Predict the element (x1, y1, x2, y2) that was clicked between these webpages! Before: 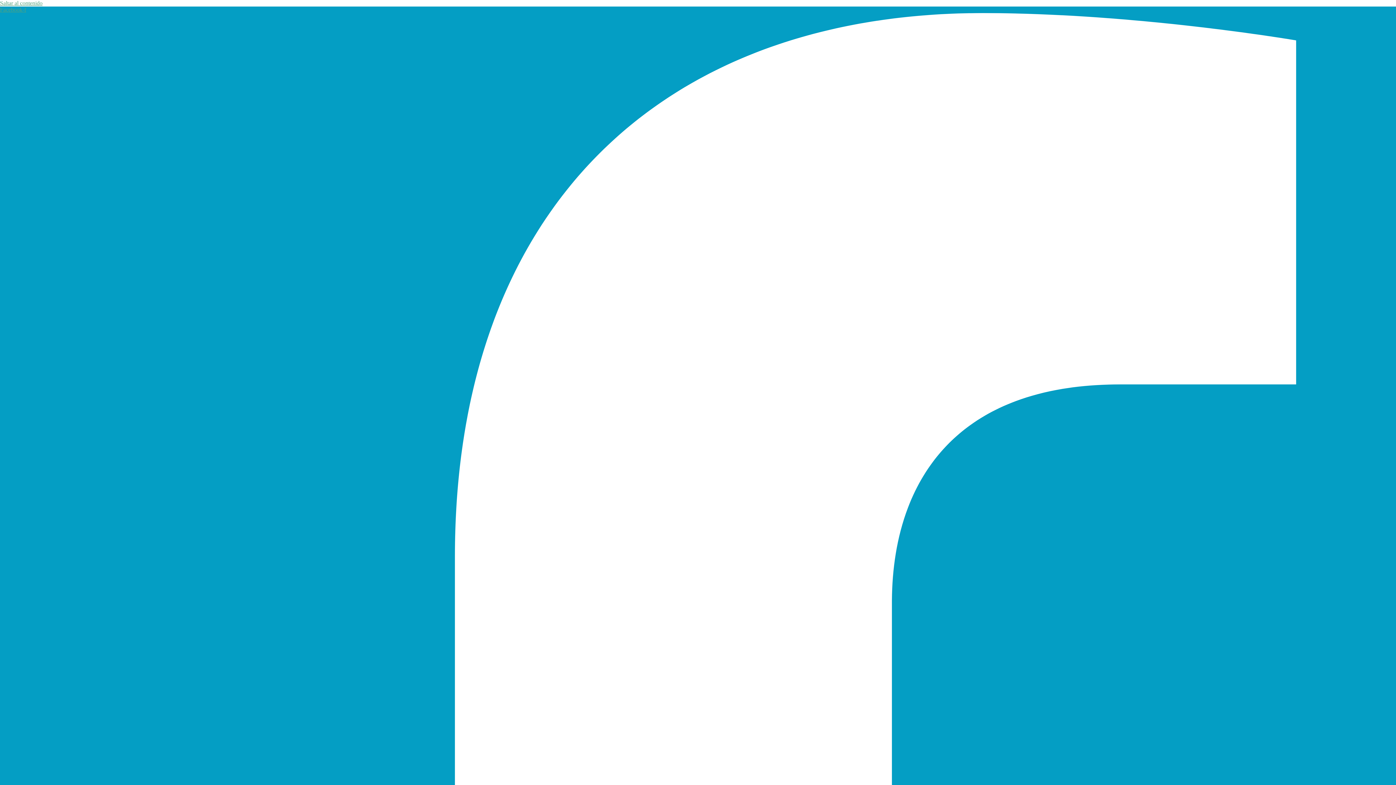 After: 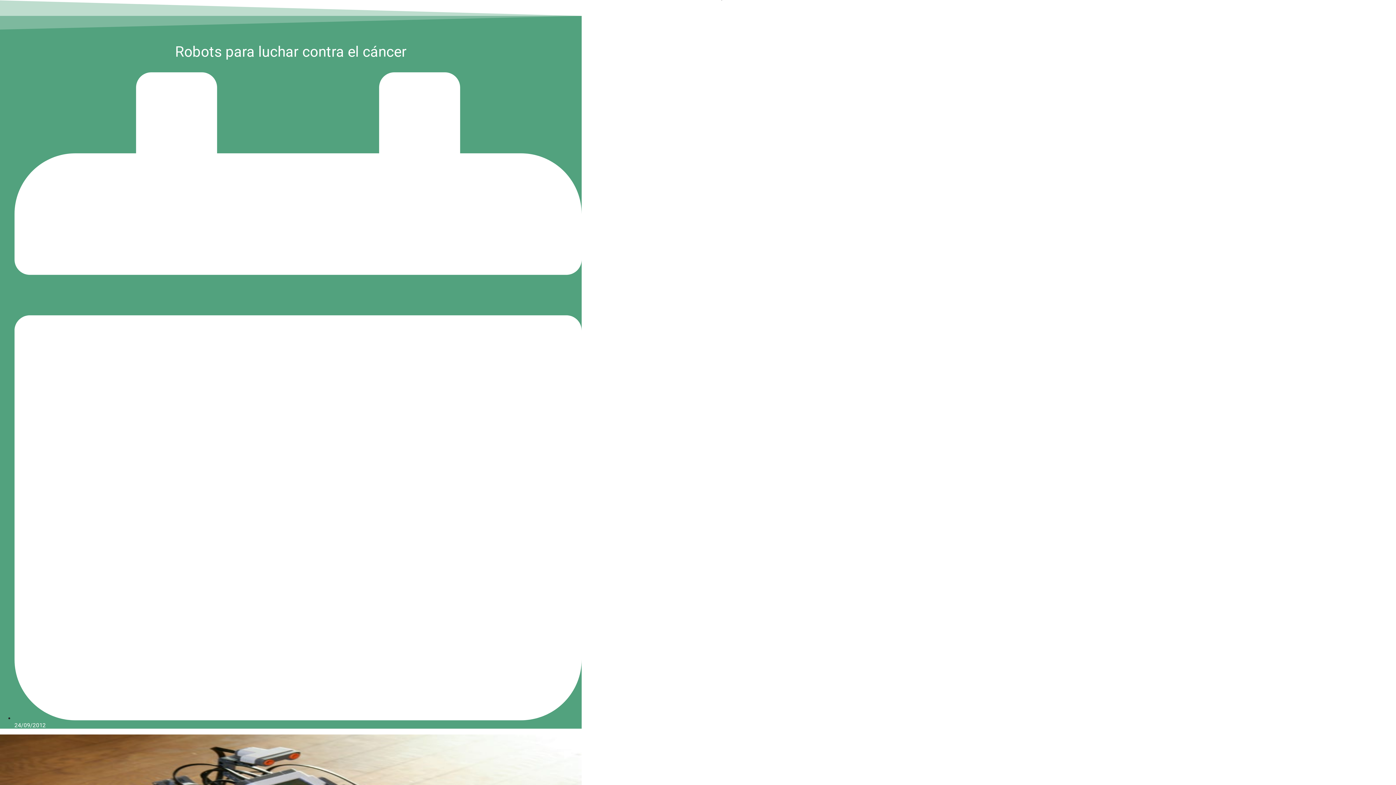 Action: bbox: (0, 0, 42, 6) label: Saltar al contenido